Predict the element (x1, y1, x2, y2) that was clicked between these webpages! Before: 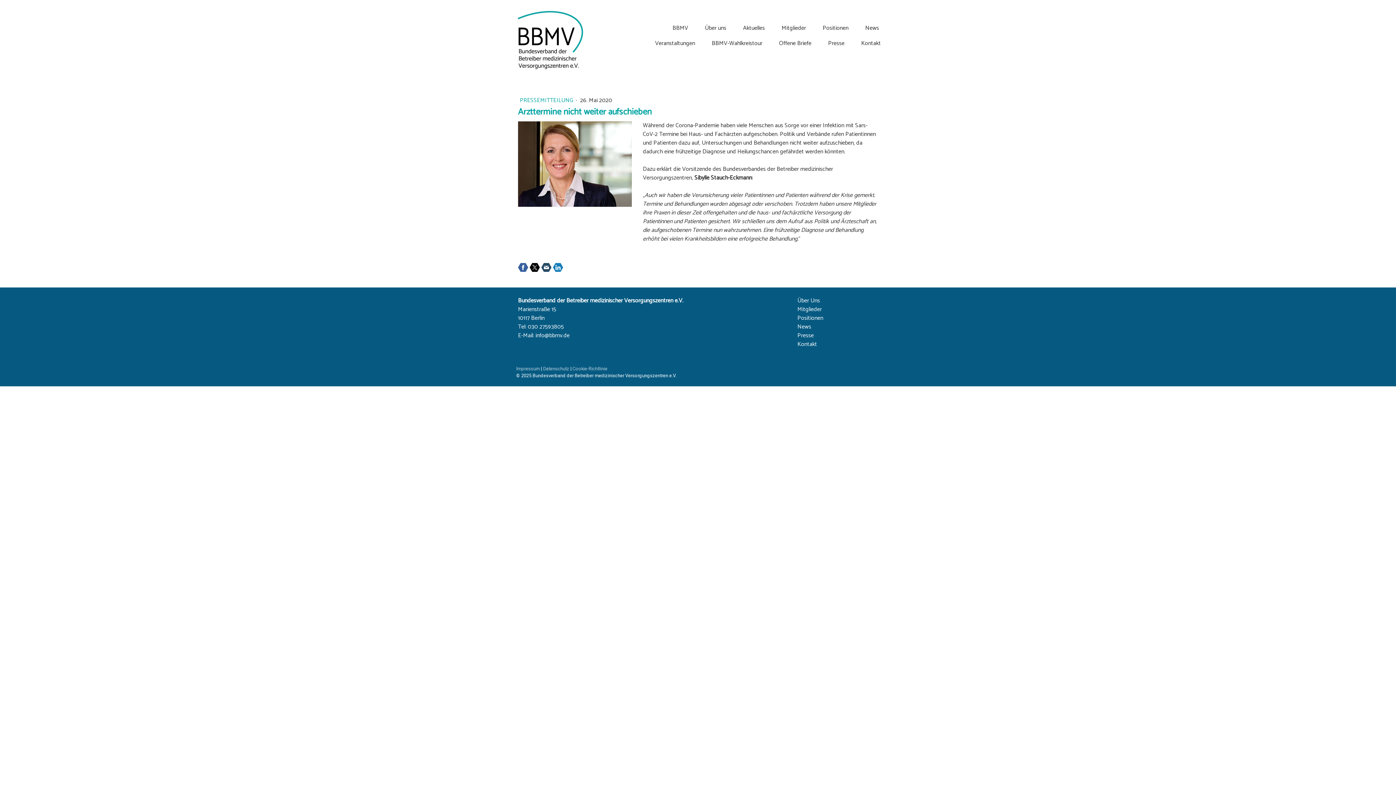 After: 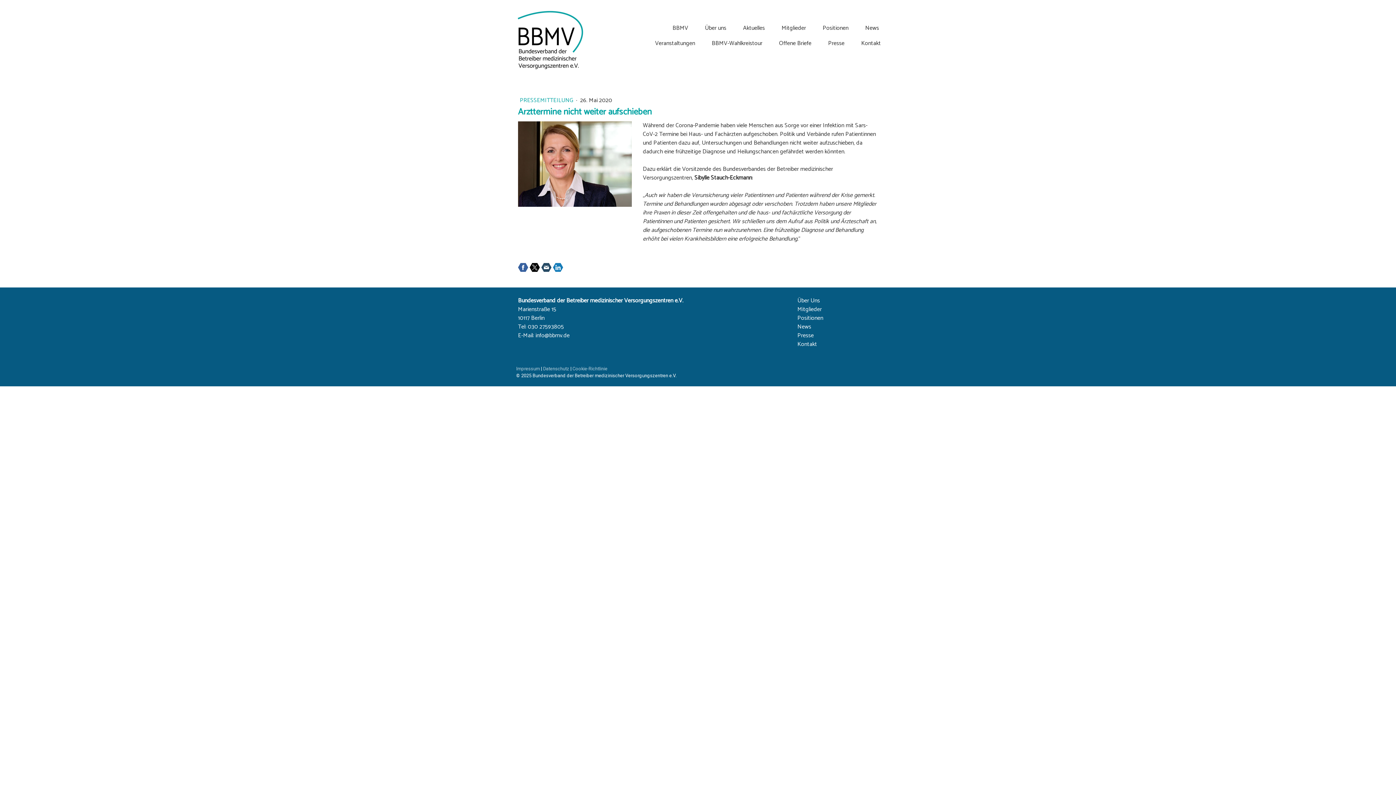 Action: bbox: (529, 262, 540, 272)